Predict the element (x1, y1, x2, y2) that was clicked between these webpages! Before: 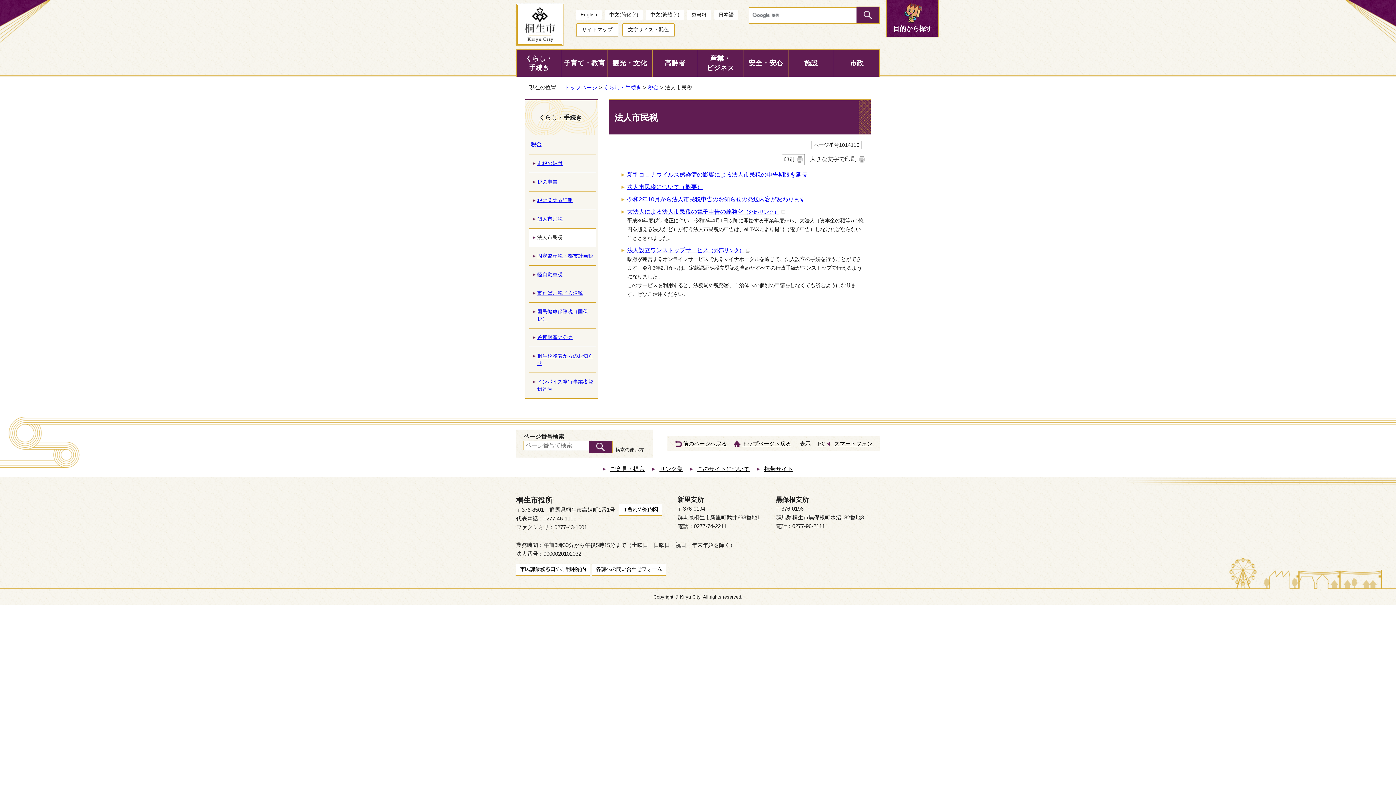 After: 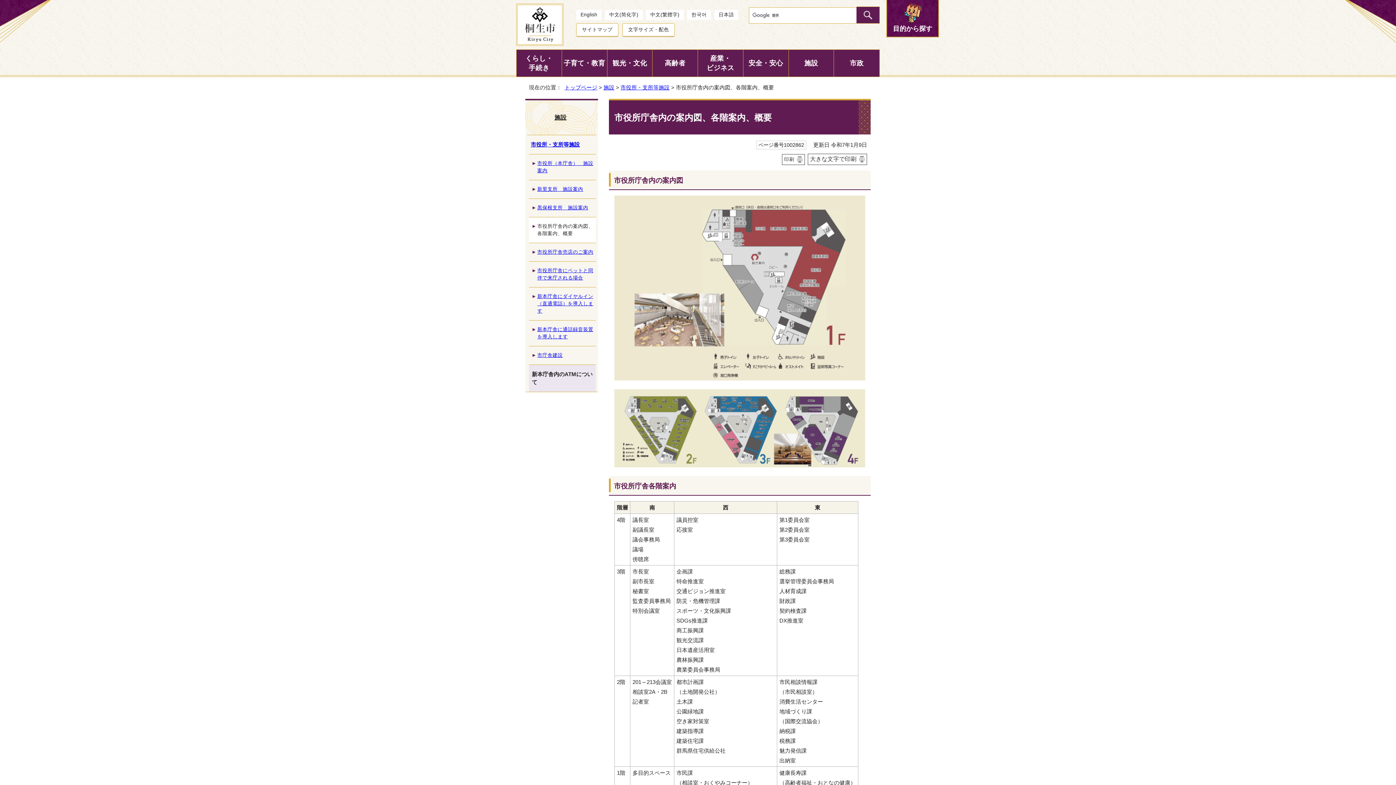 Action: bbox: (618, 504, 661, 516) label: 庁舎内の案内図